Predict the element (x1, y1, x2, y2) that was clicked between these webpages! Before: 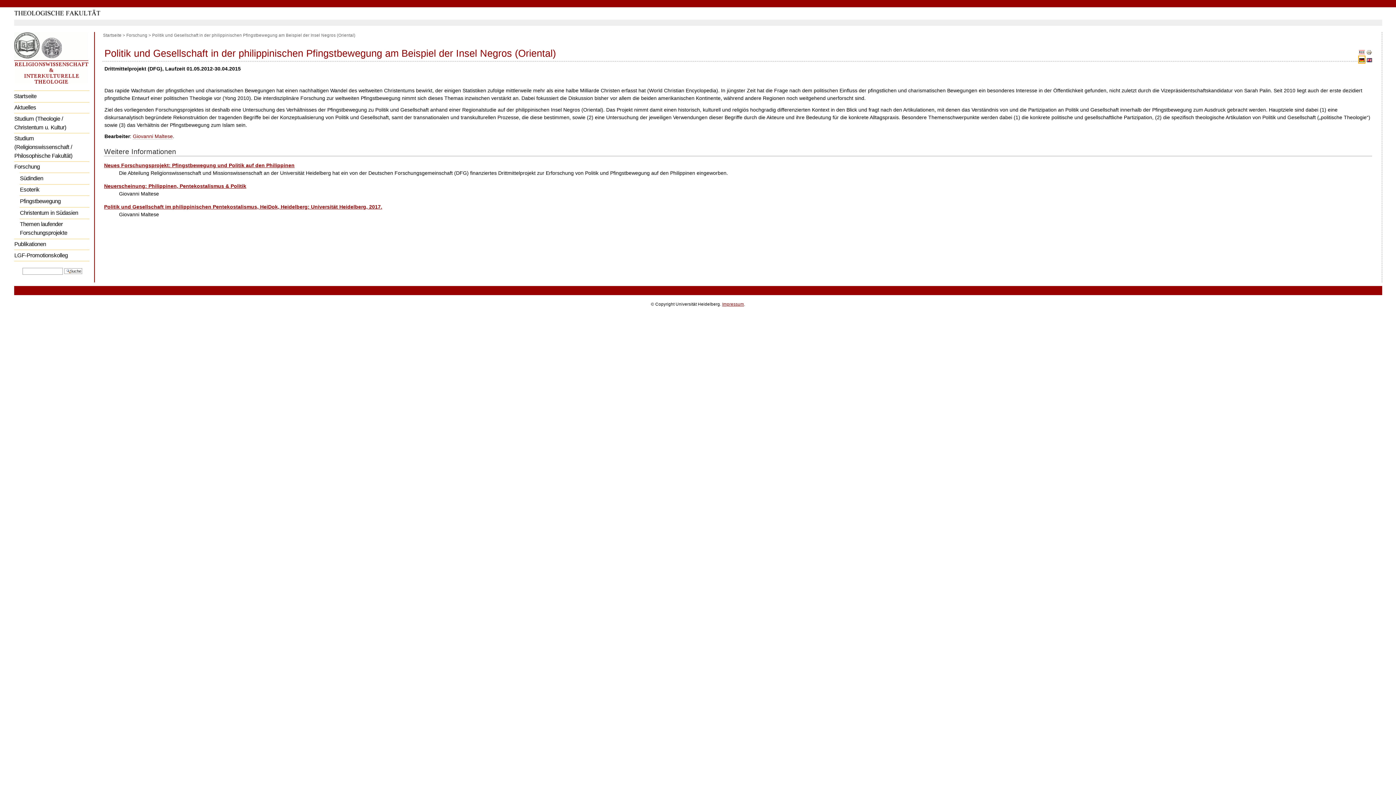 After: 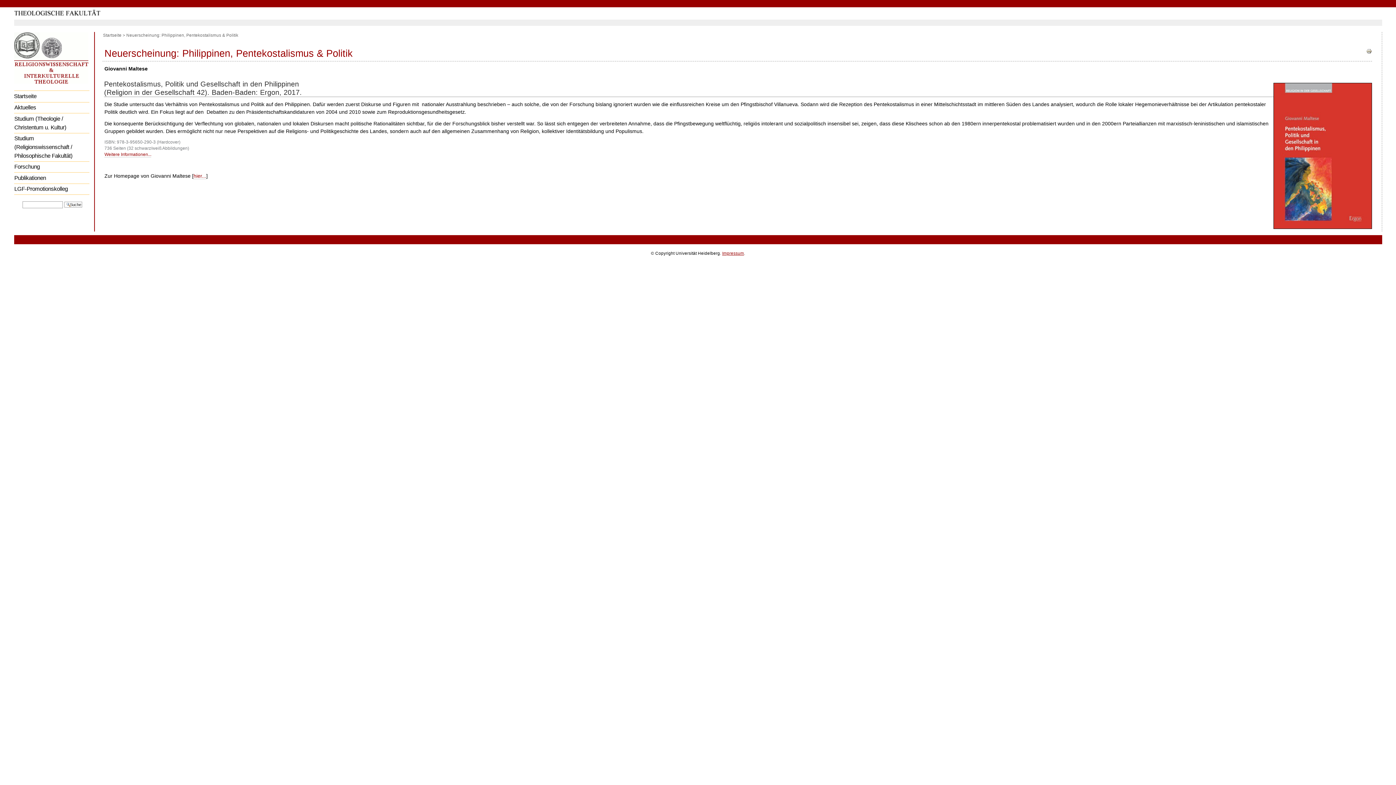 Action: label: Neuerscheinung: Philippinen, Pentekostalismus & Politik bbox: (104, 183, 246, 189)